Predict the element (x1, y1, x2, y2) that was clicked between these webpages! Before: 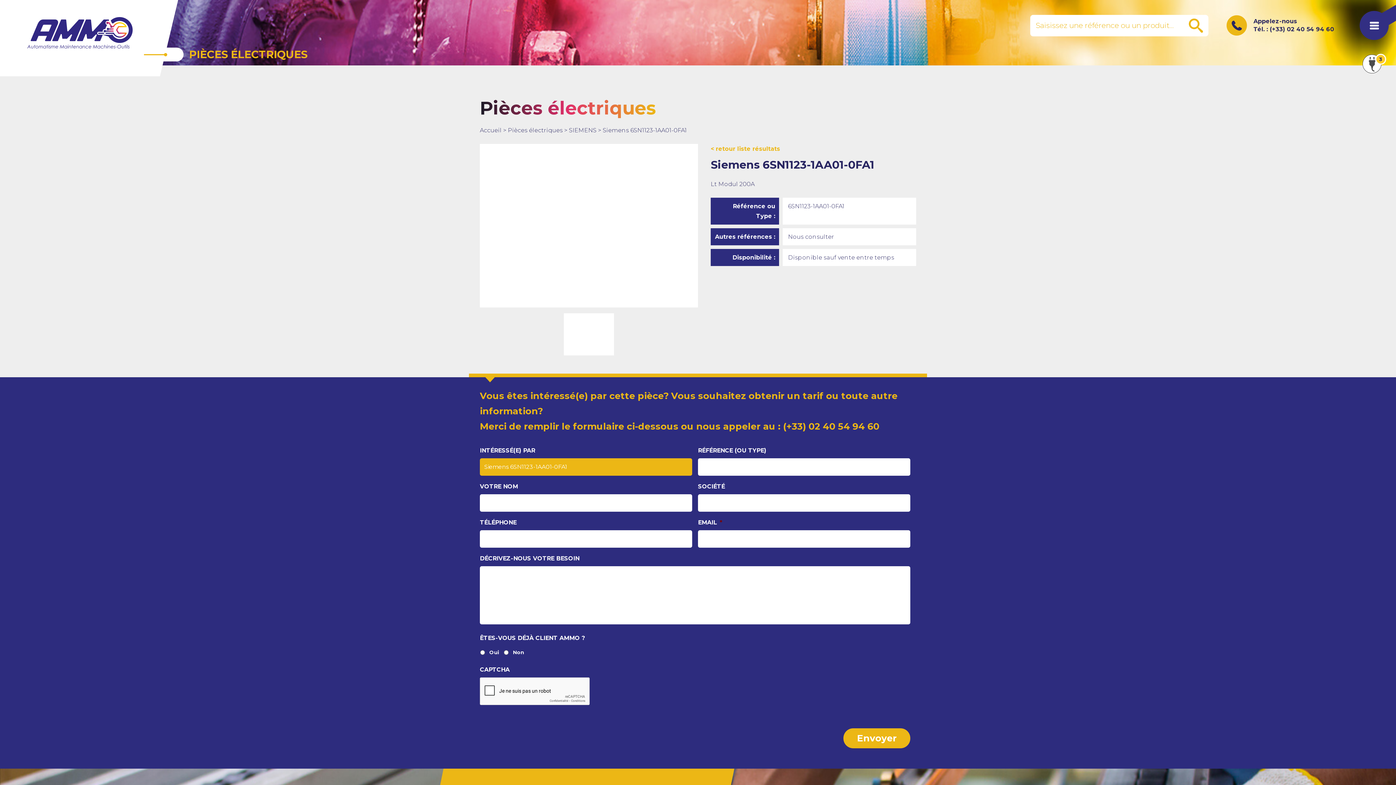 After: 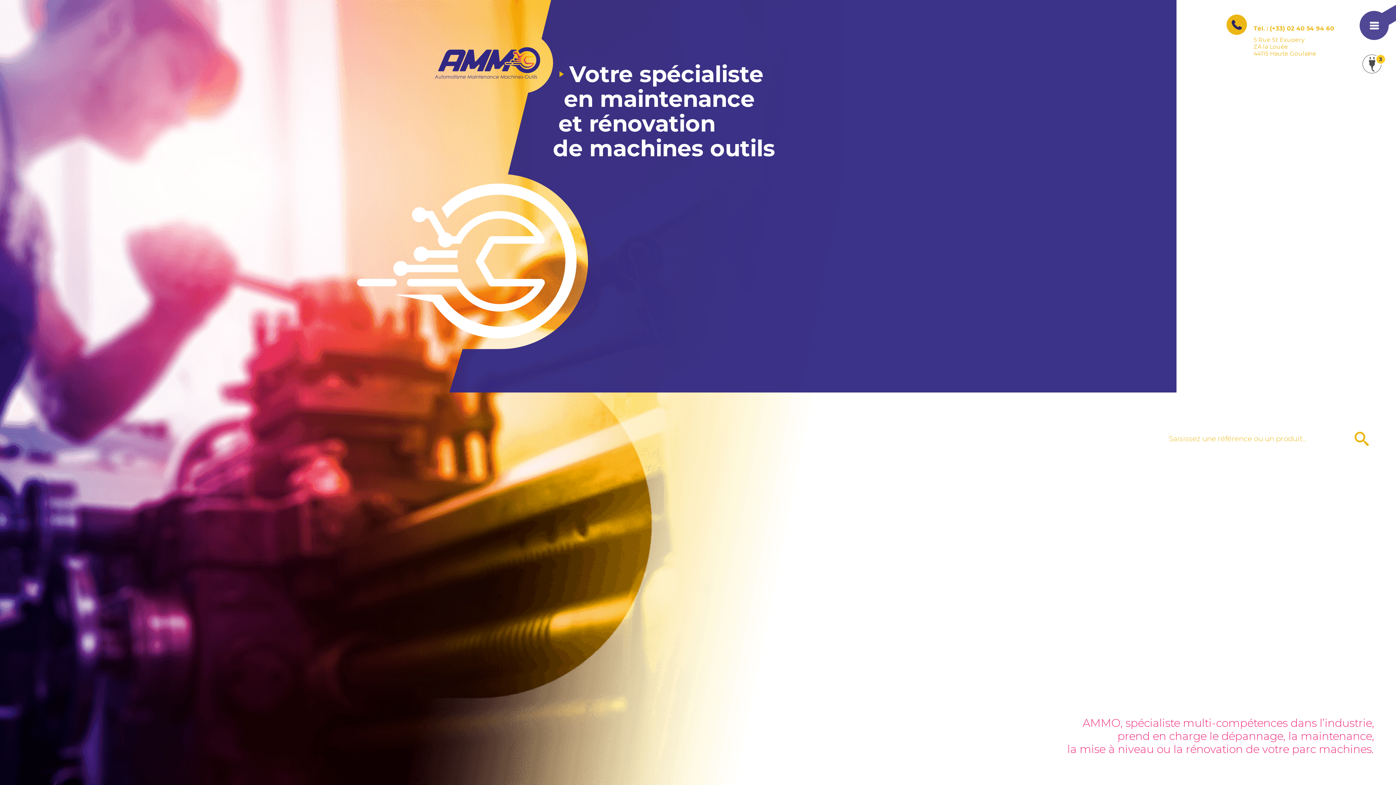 Action: label: Accueil bbox: (480, 126, 501, 133)